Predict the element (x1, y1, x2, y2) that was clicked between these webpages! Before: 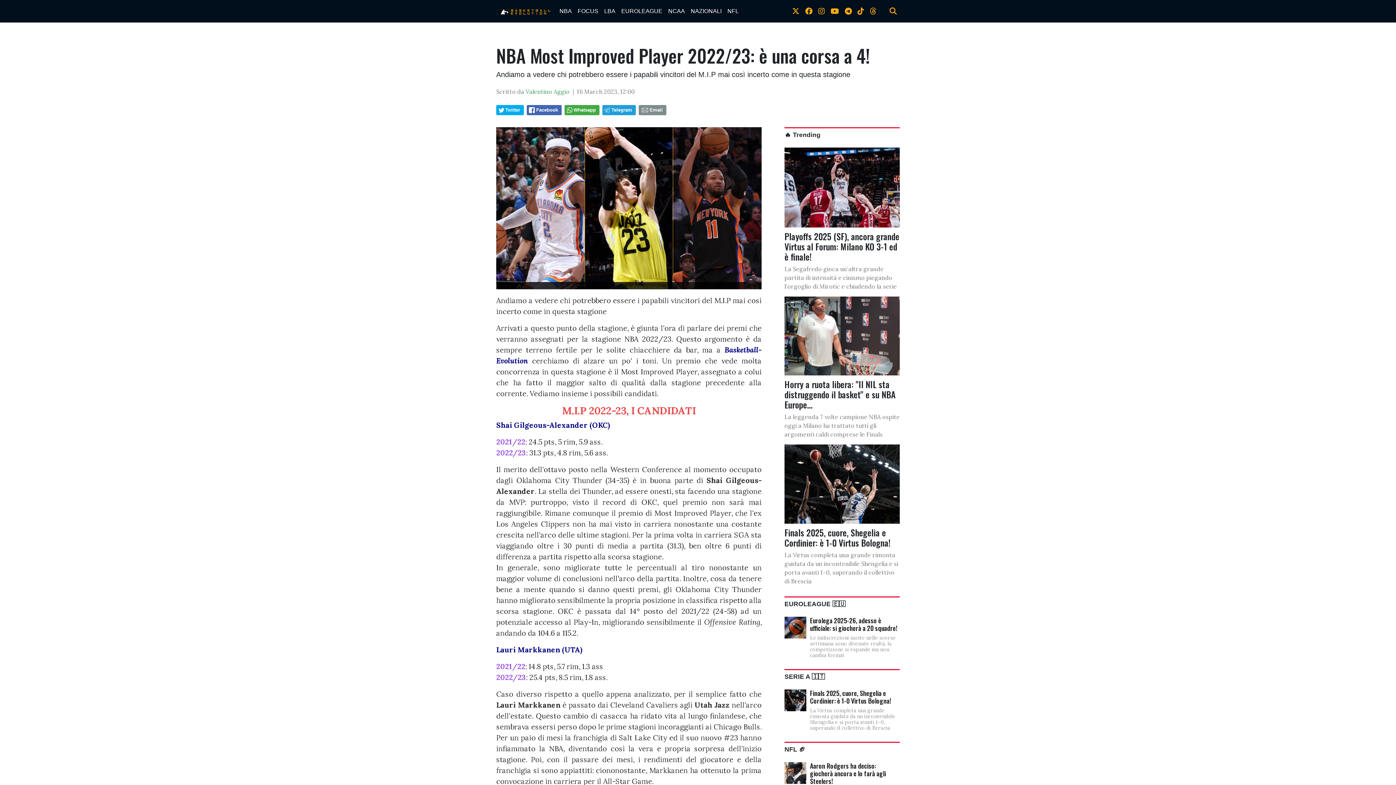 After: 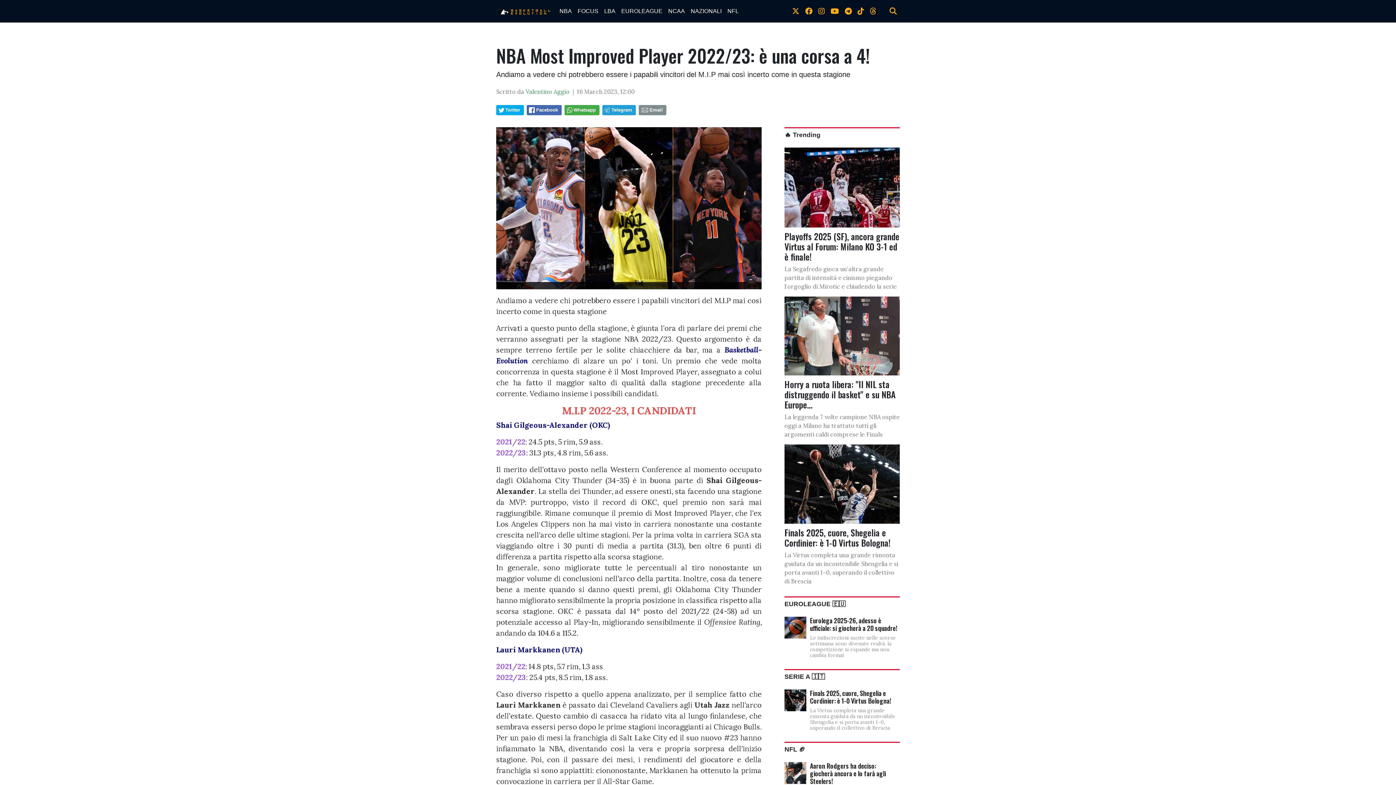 Action: bbox: (867, 2, 879, 19)